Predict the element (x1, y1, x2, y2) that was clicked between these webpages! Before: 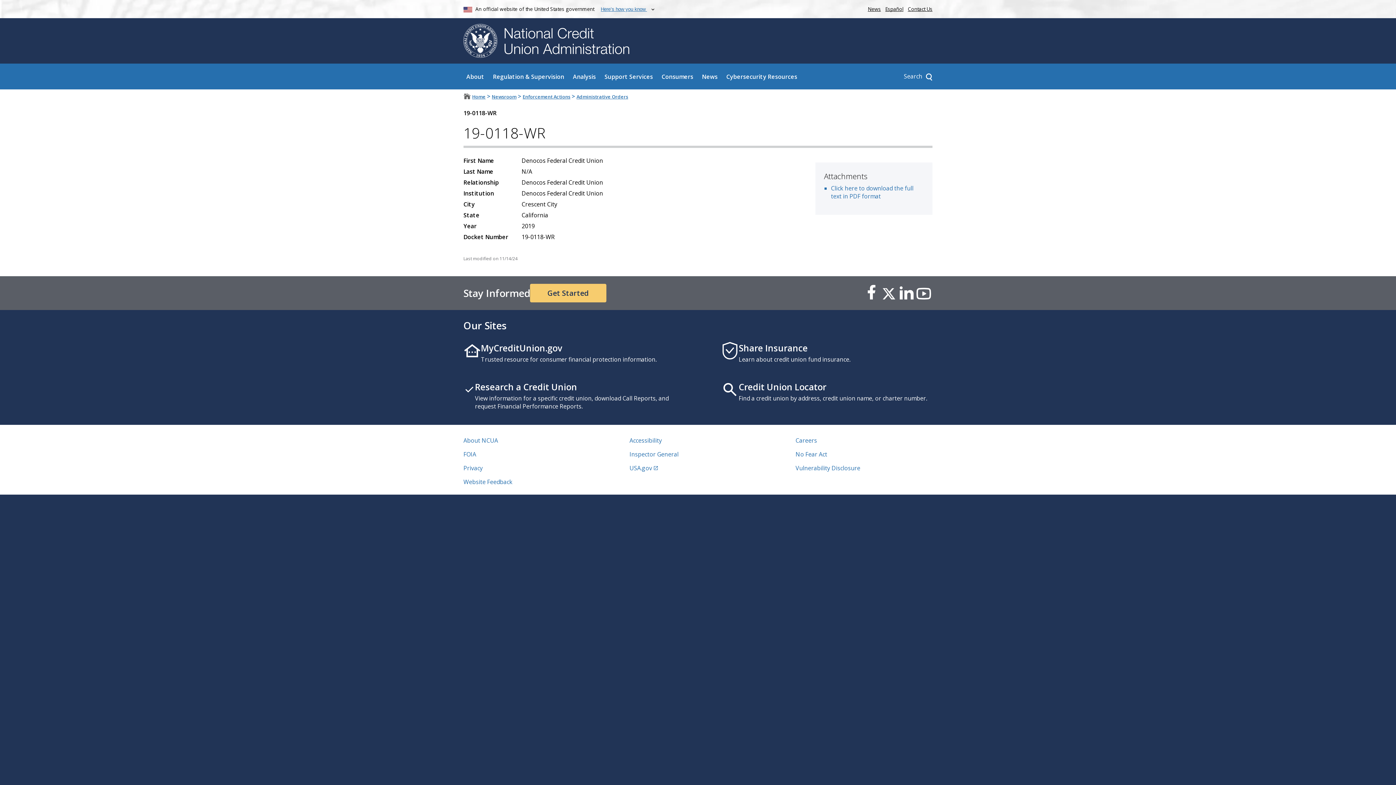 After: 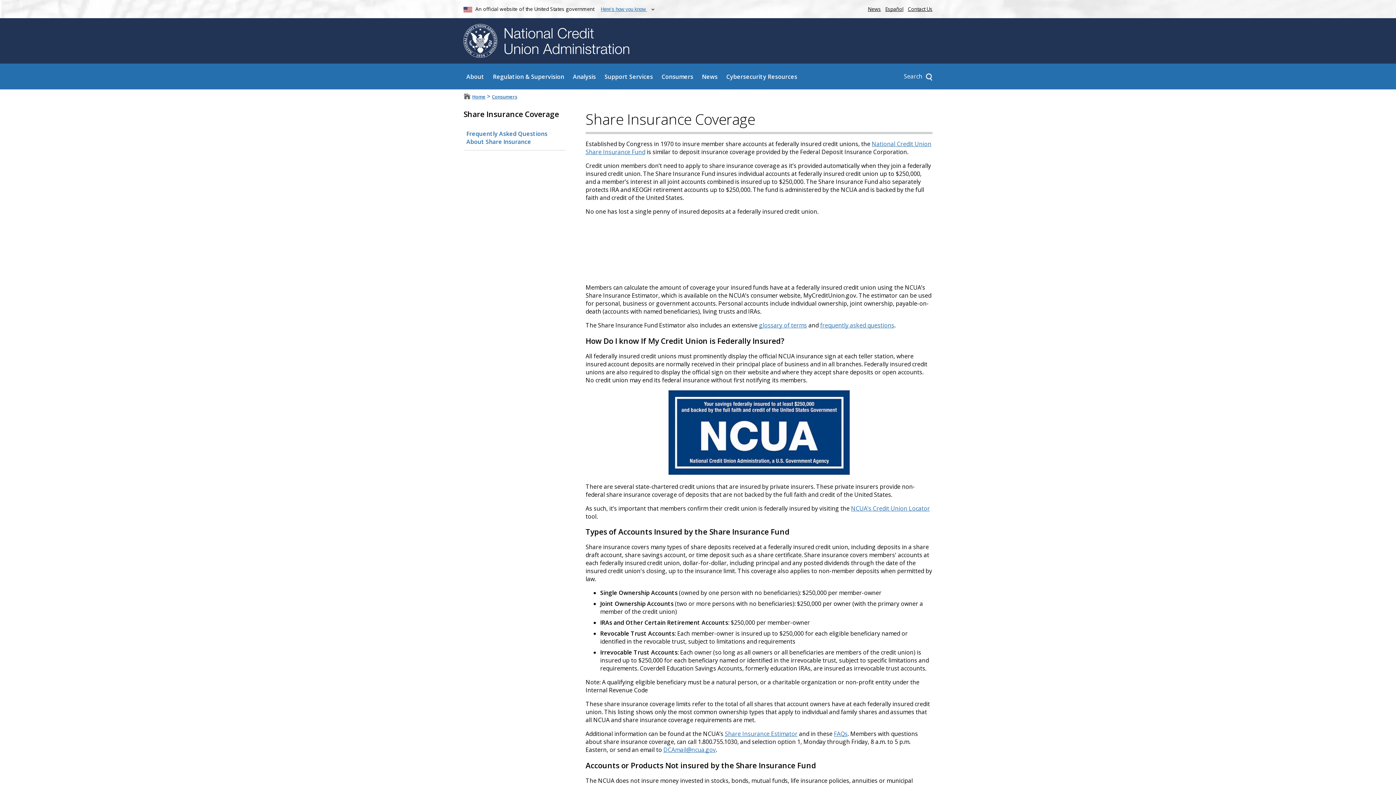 Action: label: Share Insurance

Learn about credit union fund insurance. bbox: (721, 342, 932, 369)